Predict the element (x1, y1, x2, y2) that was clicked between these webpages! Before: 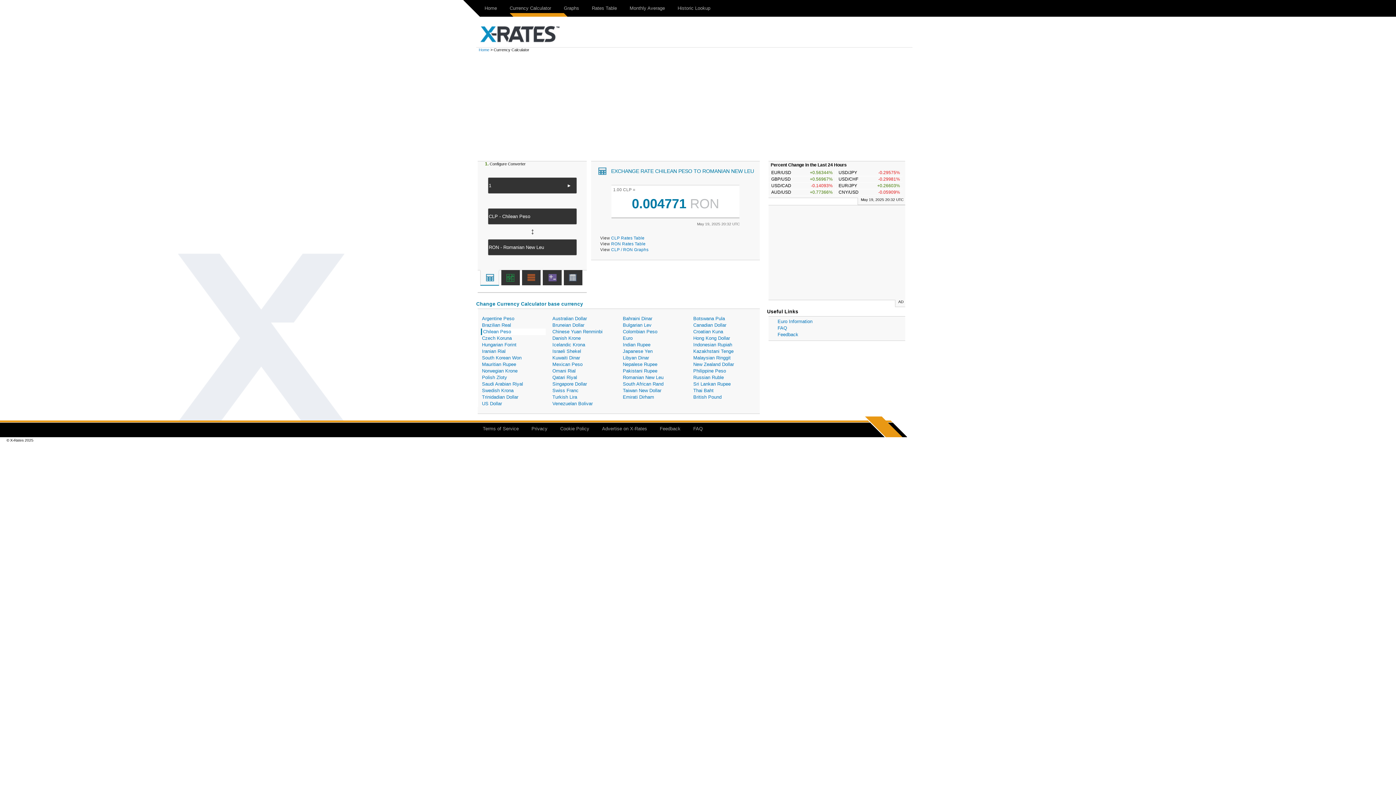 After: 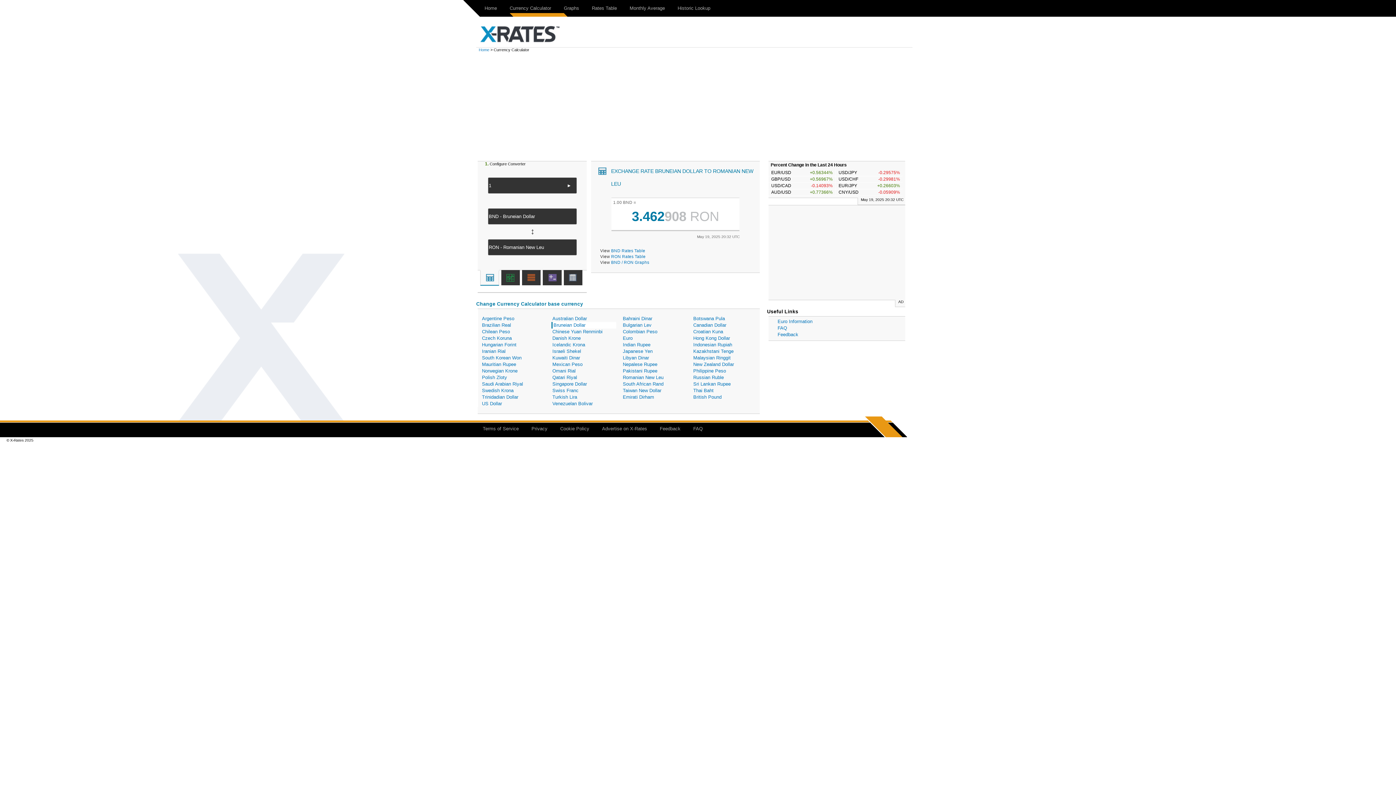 Action: bbox: (551, 322, 616, 328) label: Bruneian Dollar